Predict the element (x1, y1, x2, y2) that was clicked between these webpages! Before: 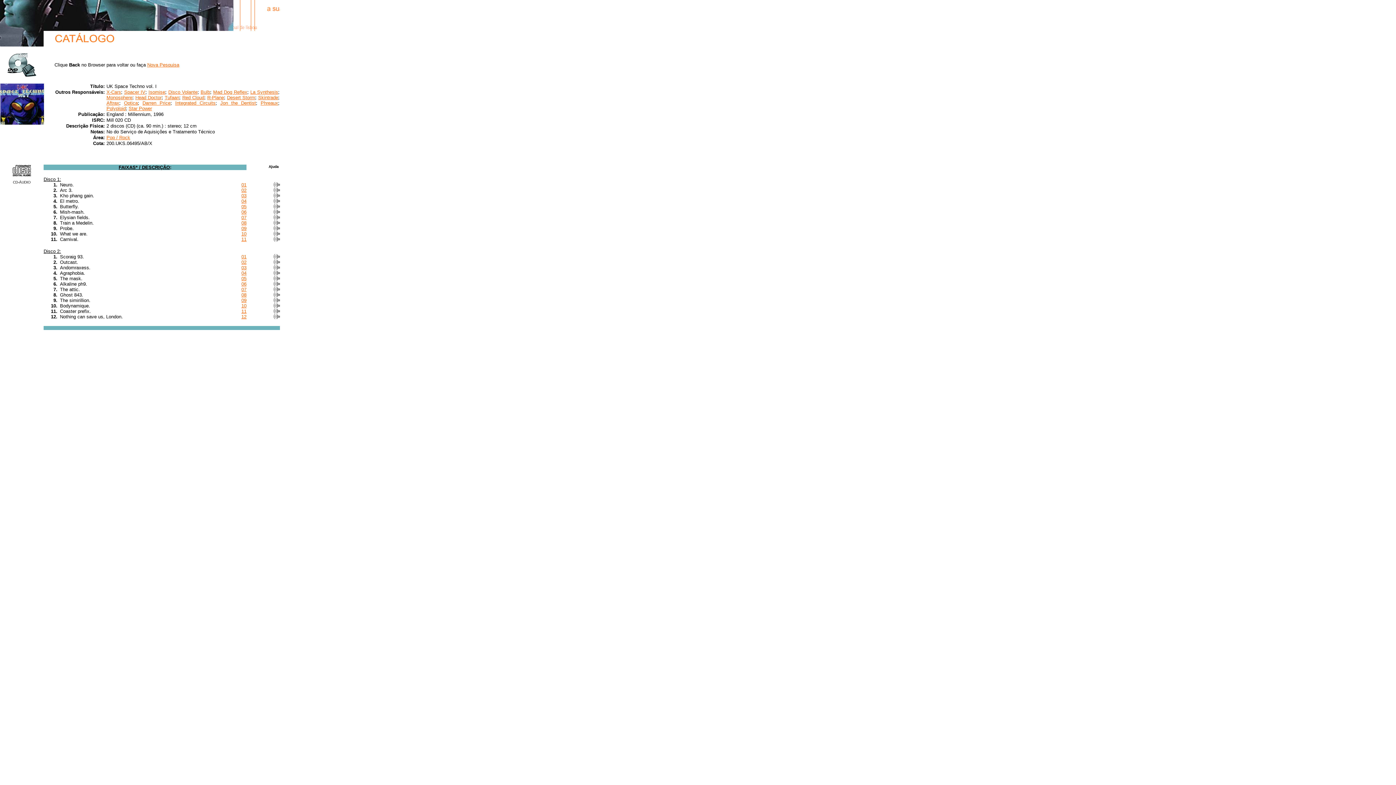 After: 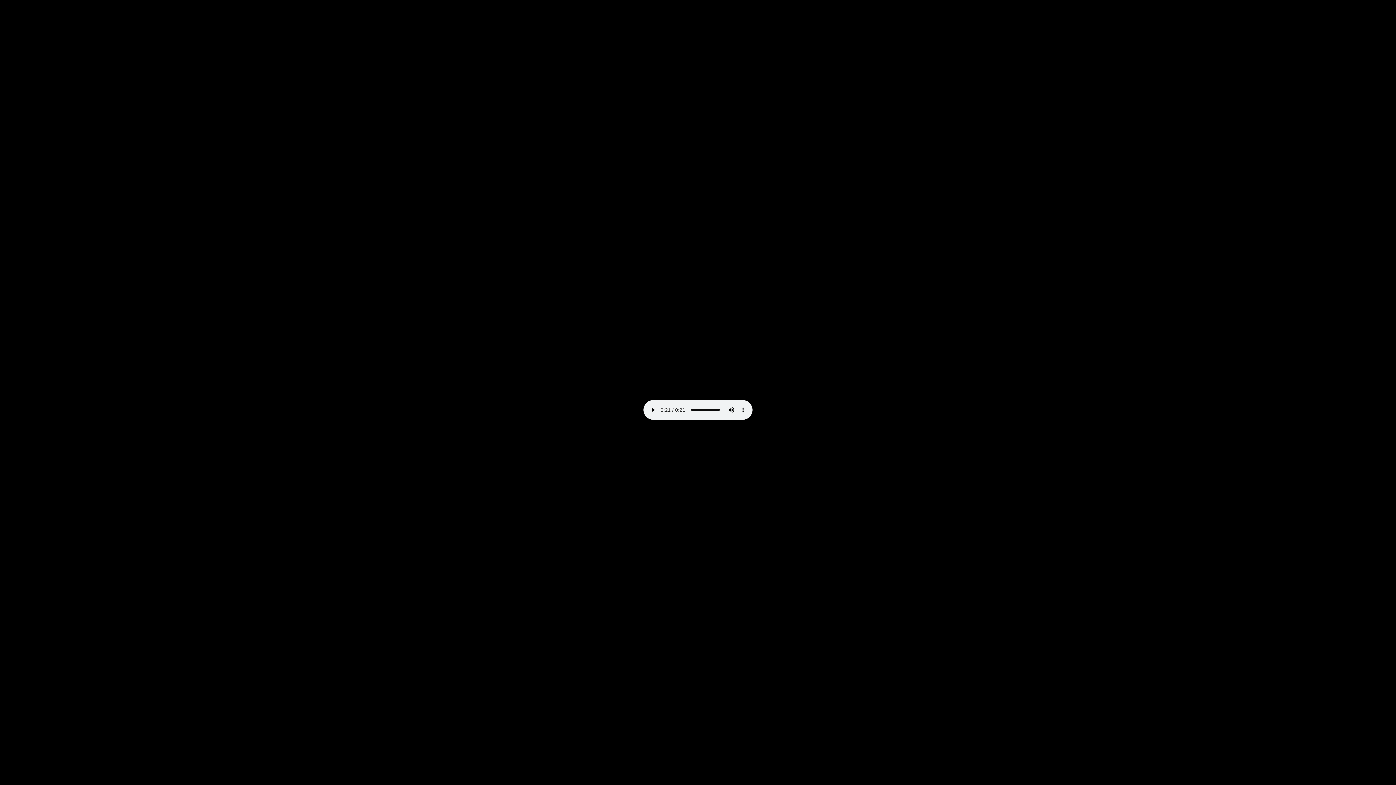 Action: label: 04 bbox: (241, 198, 246, 204)